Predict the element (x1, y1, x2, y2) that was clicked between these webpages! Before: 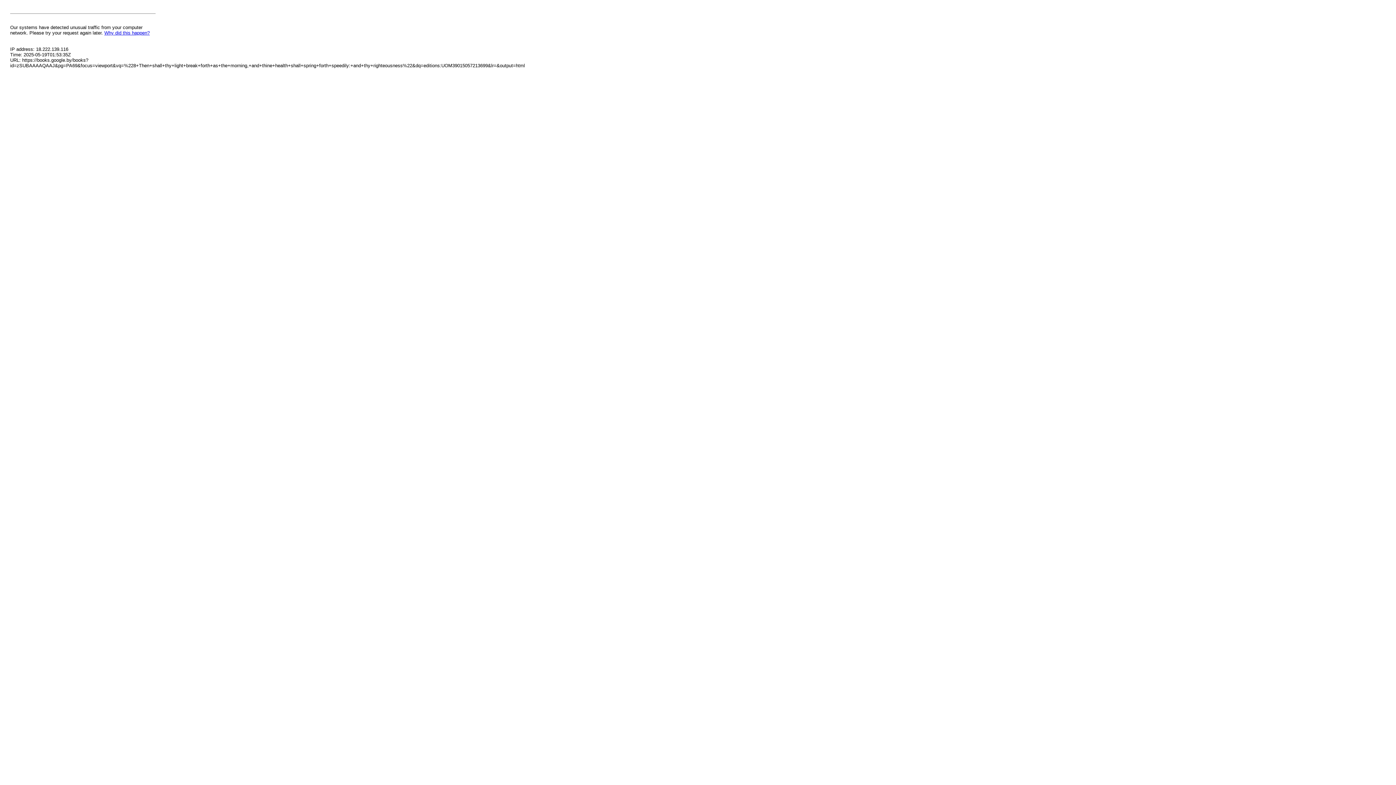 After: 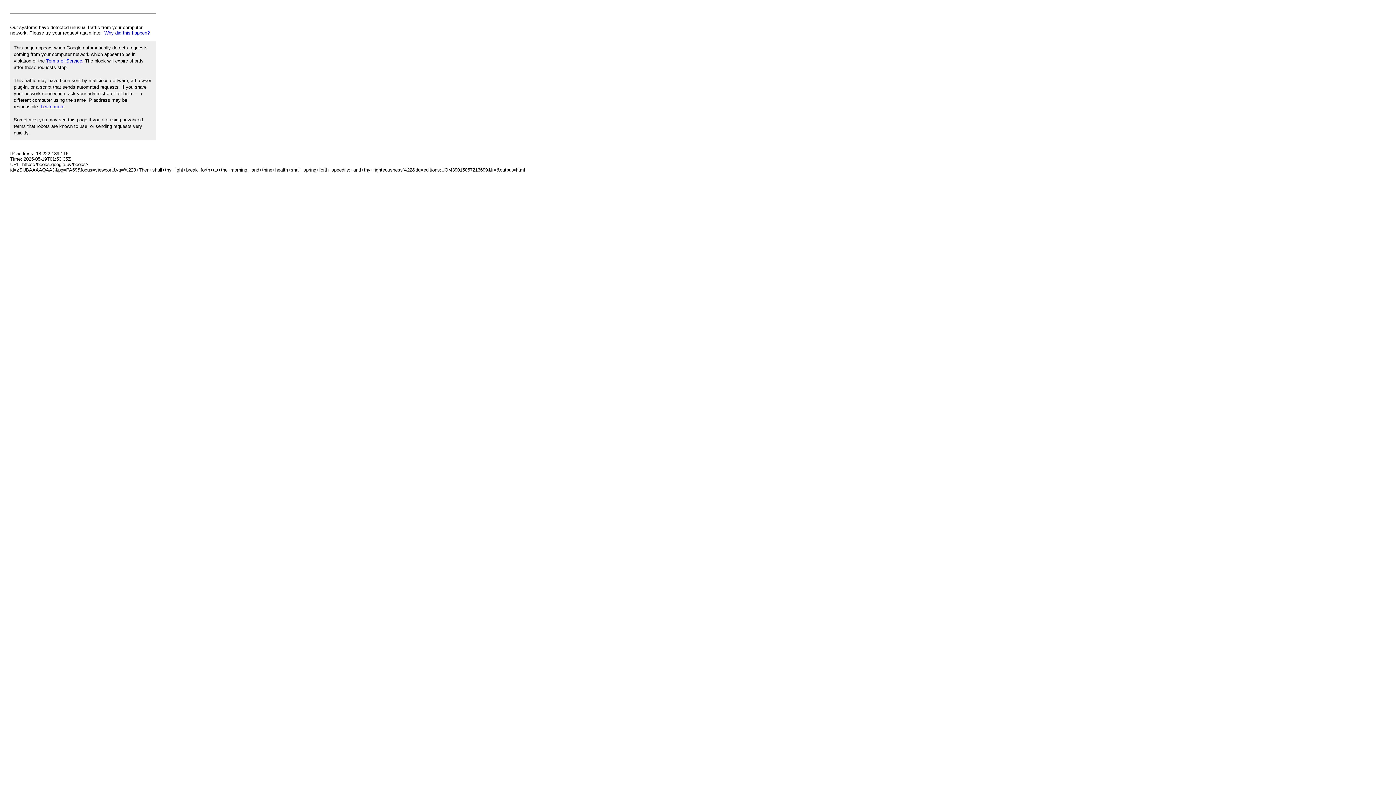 Action: bbox: (104, 30, 149, 35) label: Why did this happen?